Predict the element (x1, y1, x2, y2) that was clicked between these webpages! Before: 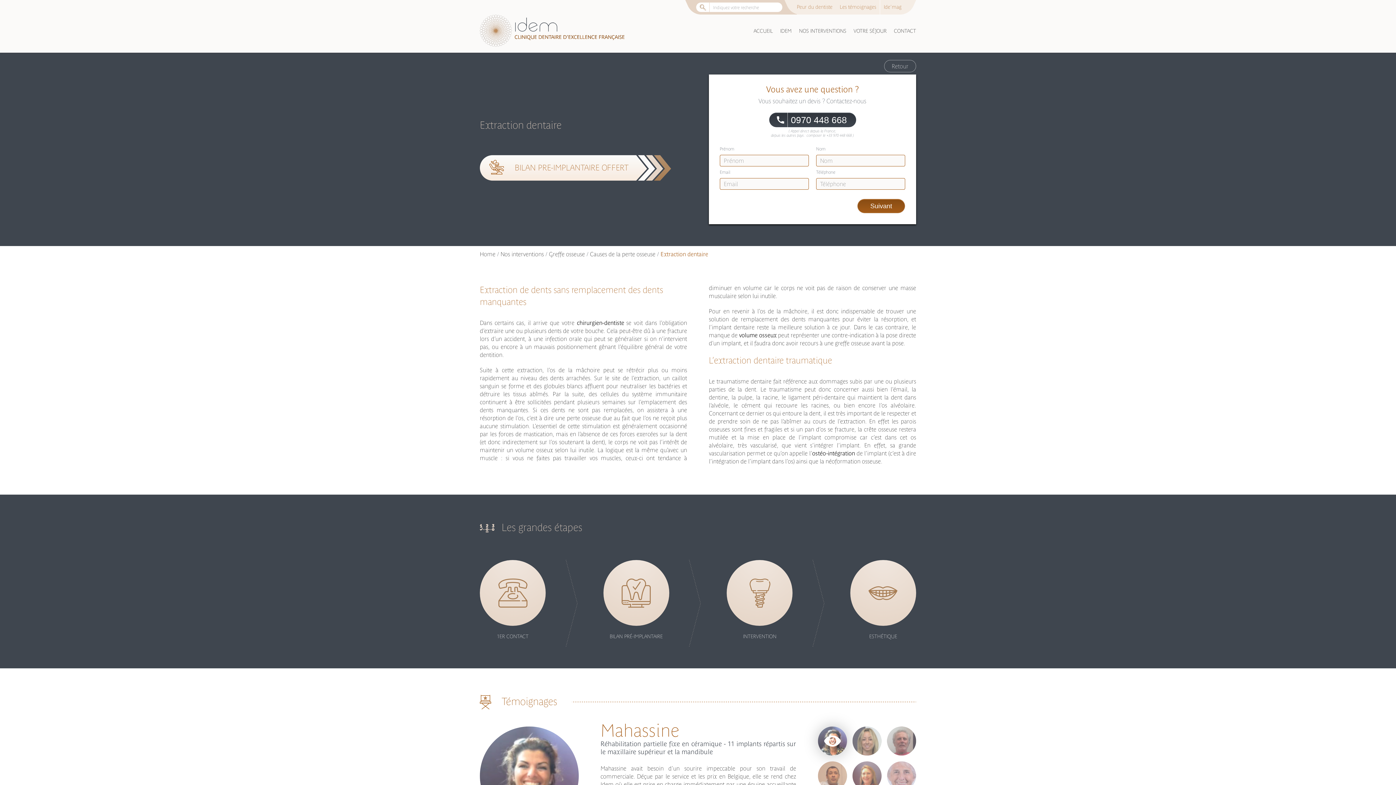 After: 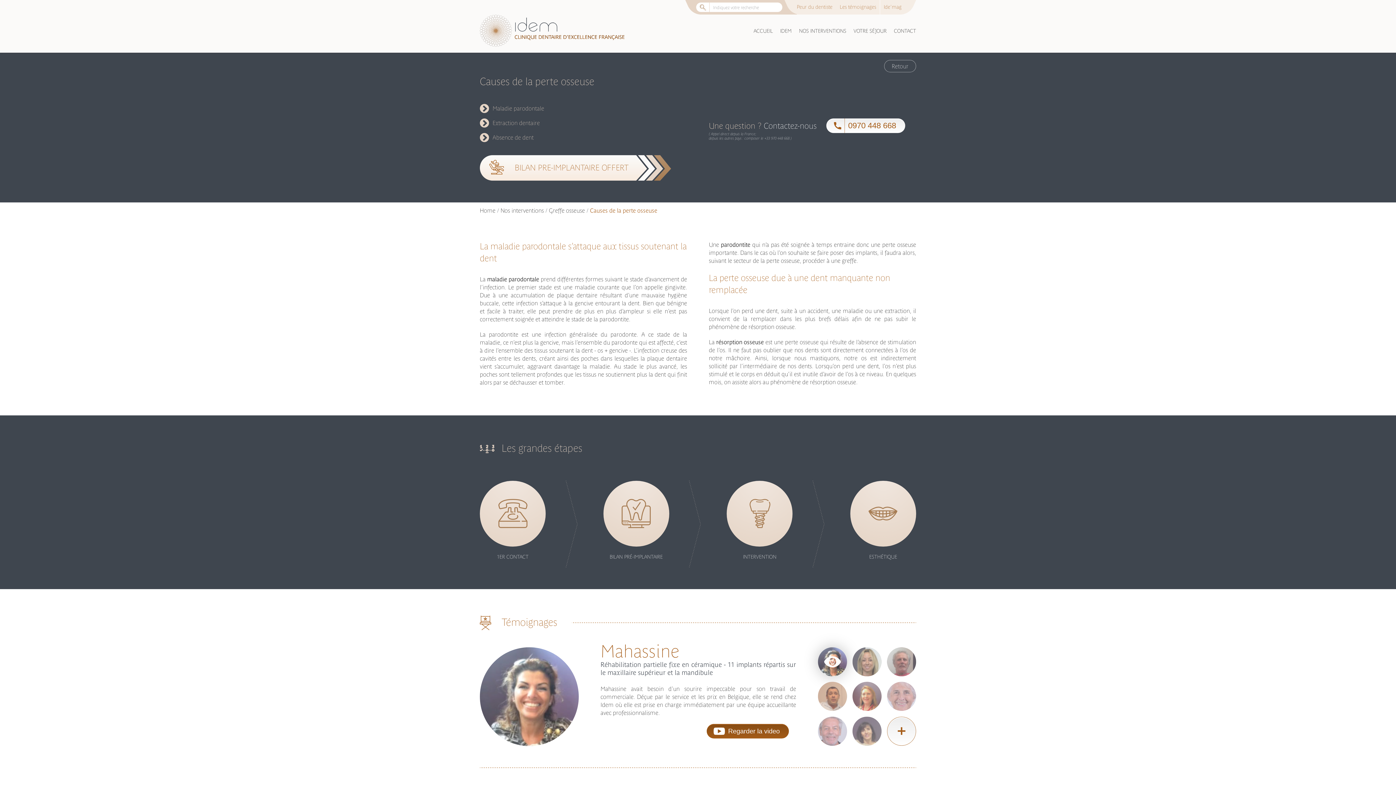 Action: bbox: (590, 251, 655, 257) label: Causes de la perte osseuse